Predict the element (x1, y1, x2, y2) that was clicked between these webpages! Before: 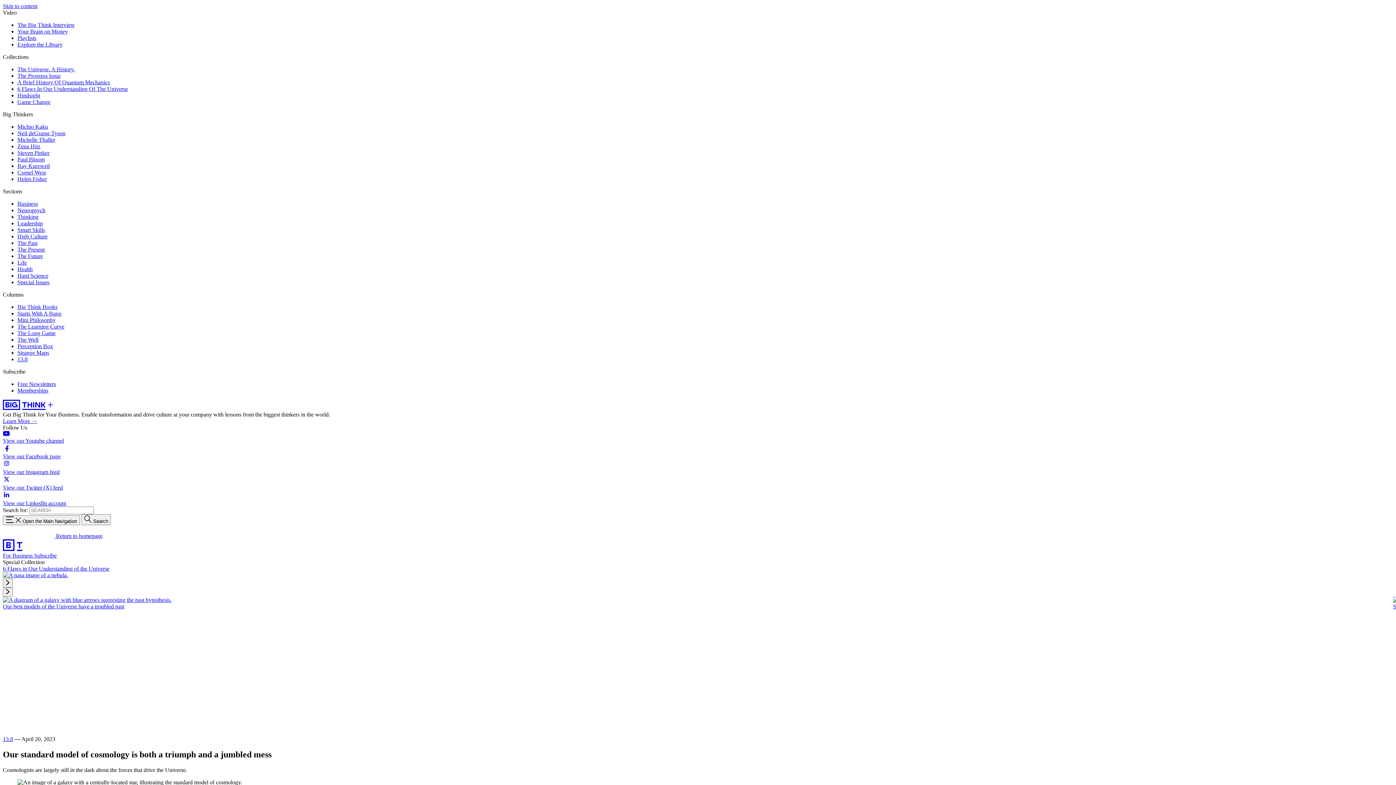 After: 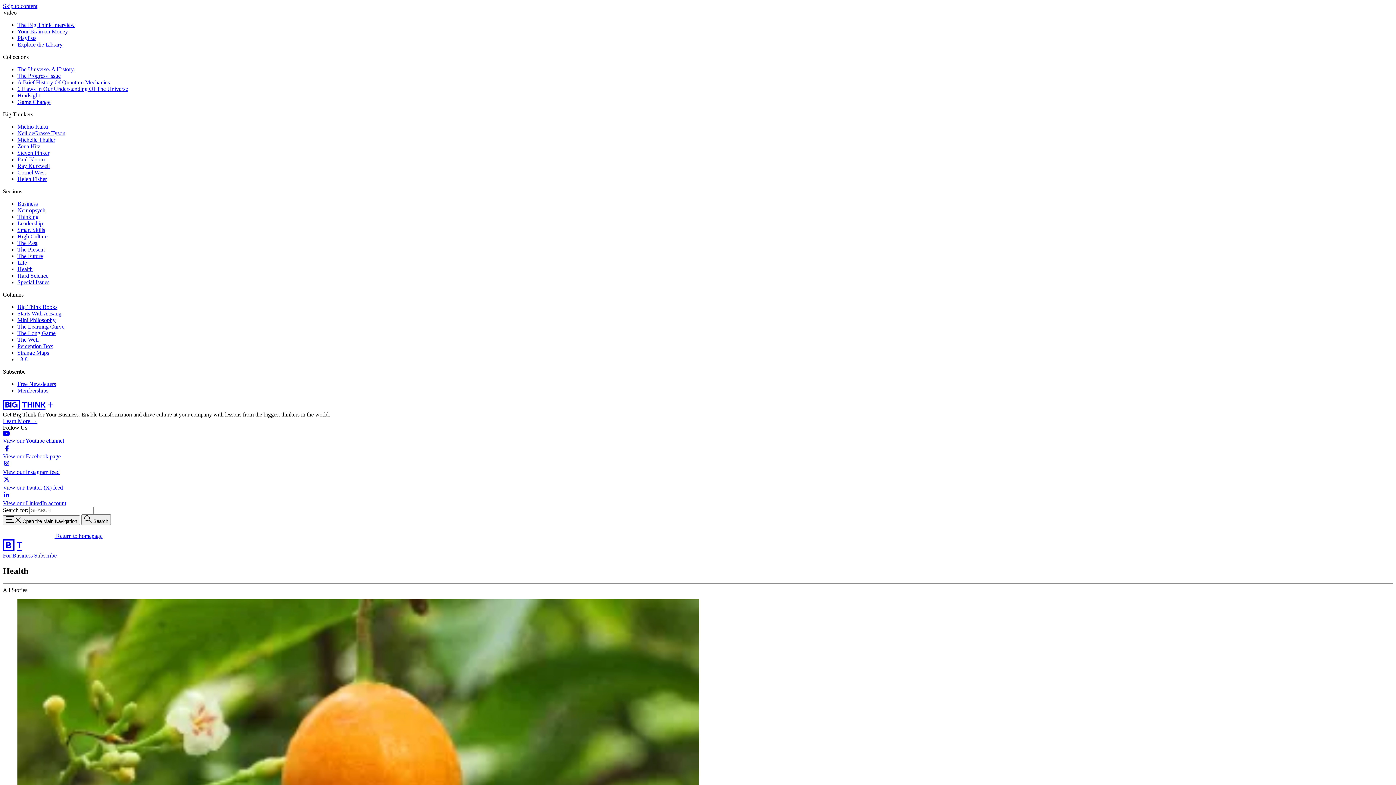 Action: bbox: (17, 266, 32, 272) label: Health